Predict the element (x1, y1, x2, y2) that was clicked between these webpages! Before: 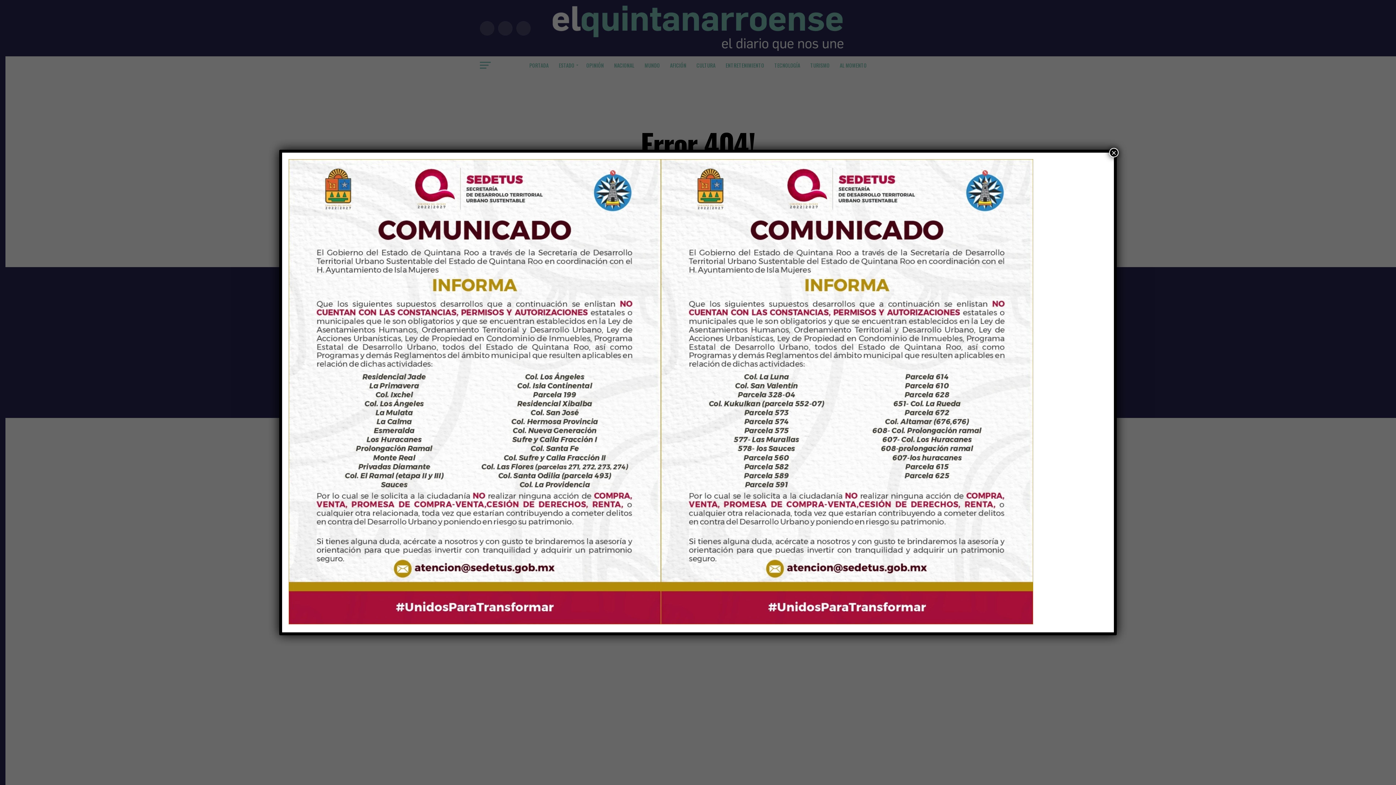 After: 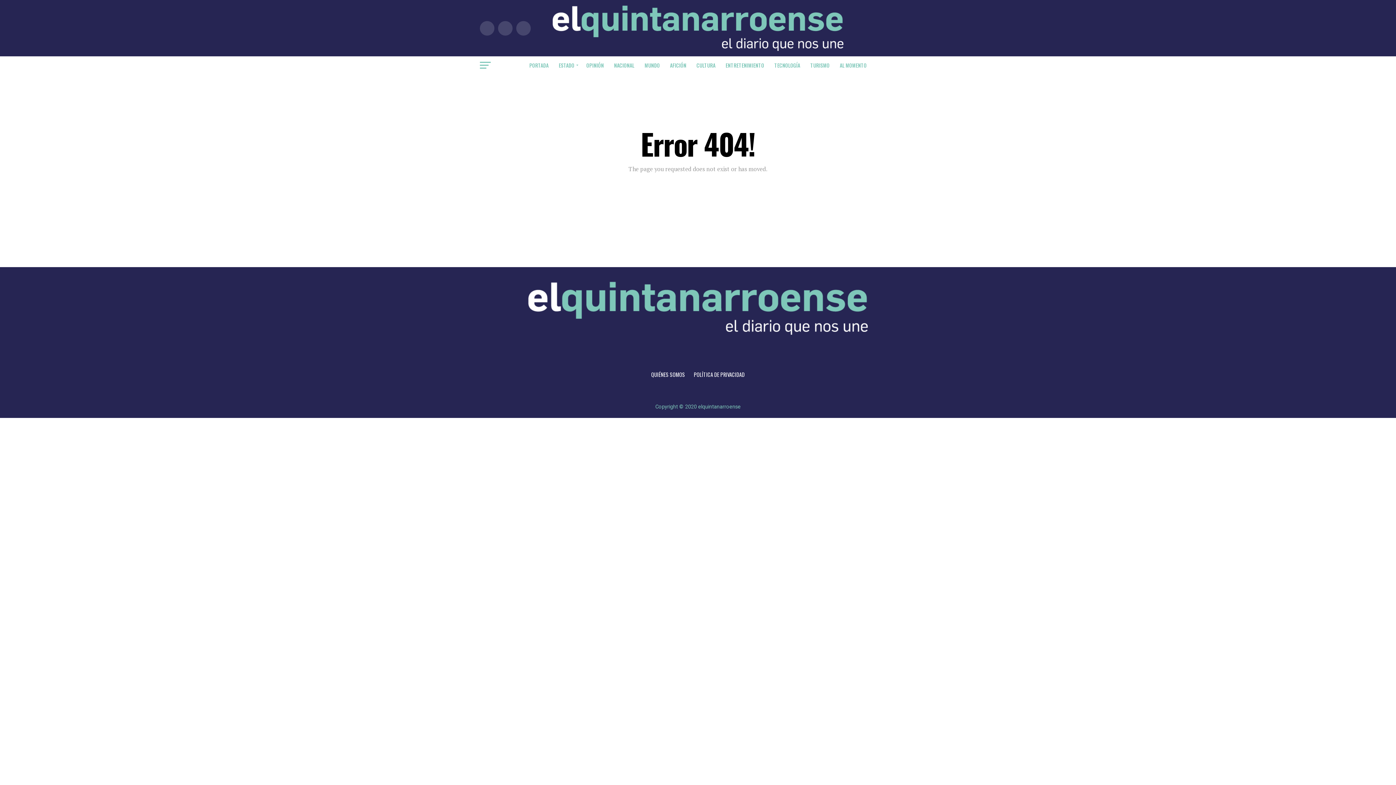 Action: label: Cerrar bbox: (1109, 148, 1118, 157)